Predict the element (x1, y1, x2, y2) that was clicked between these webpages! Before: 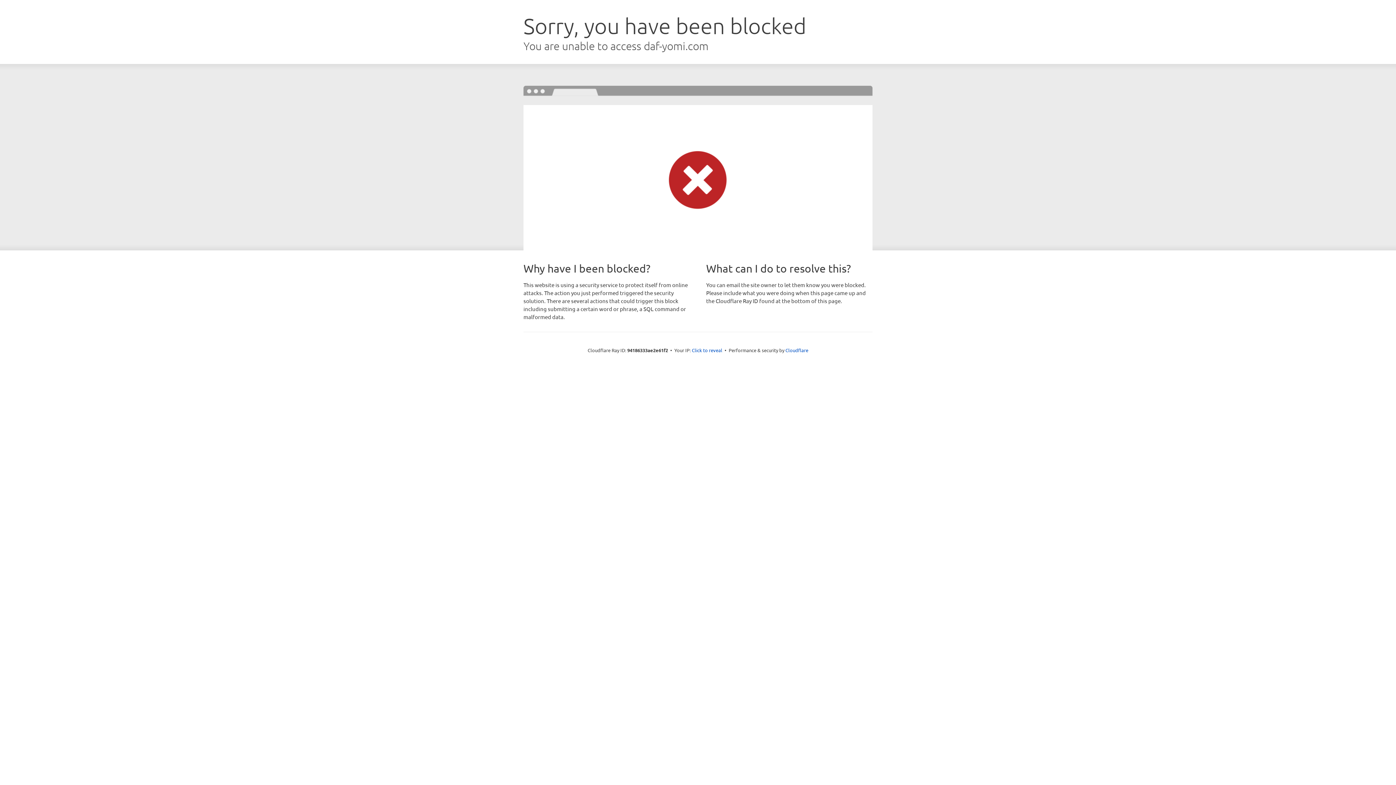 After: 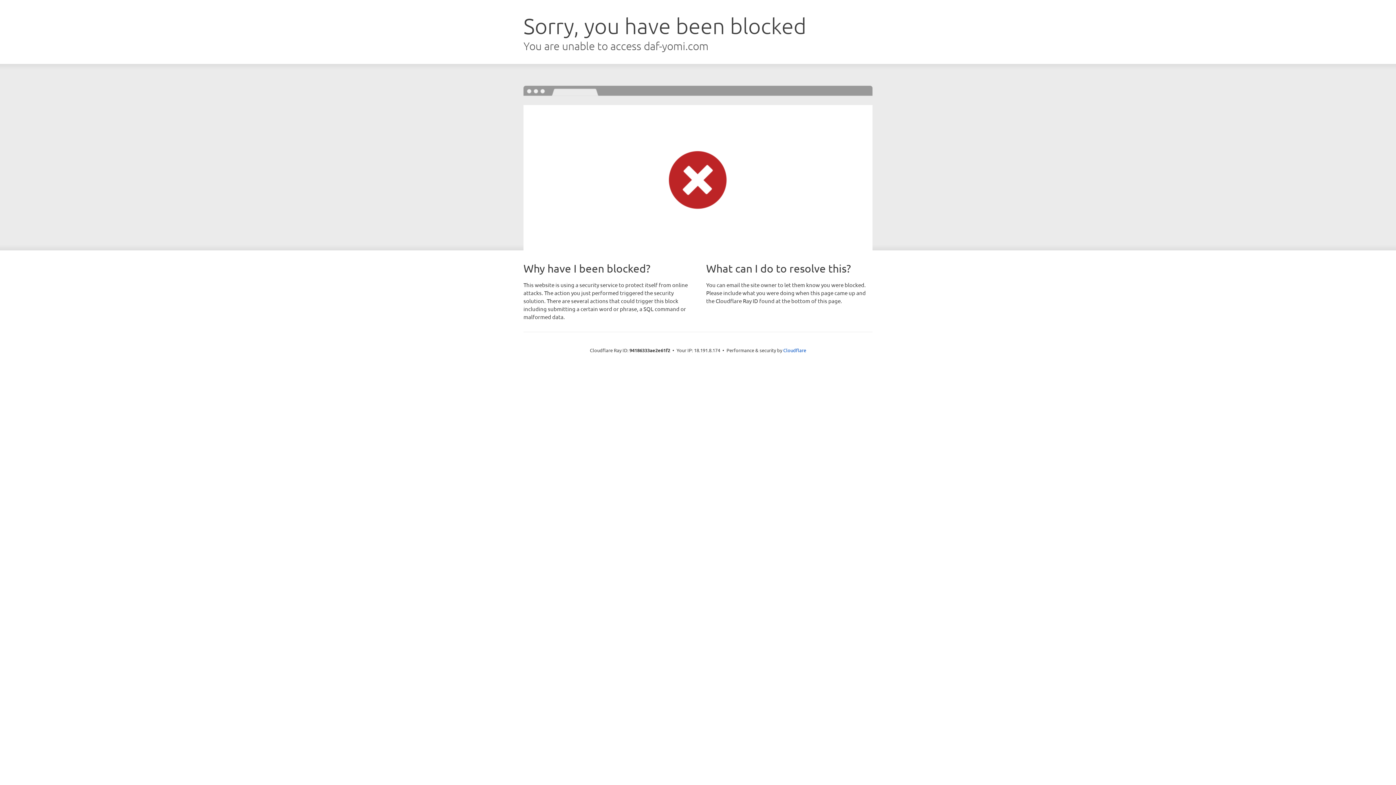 Action: bbox: (692, 346, 722, 353) label: Click to reveal